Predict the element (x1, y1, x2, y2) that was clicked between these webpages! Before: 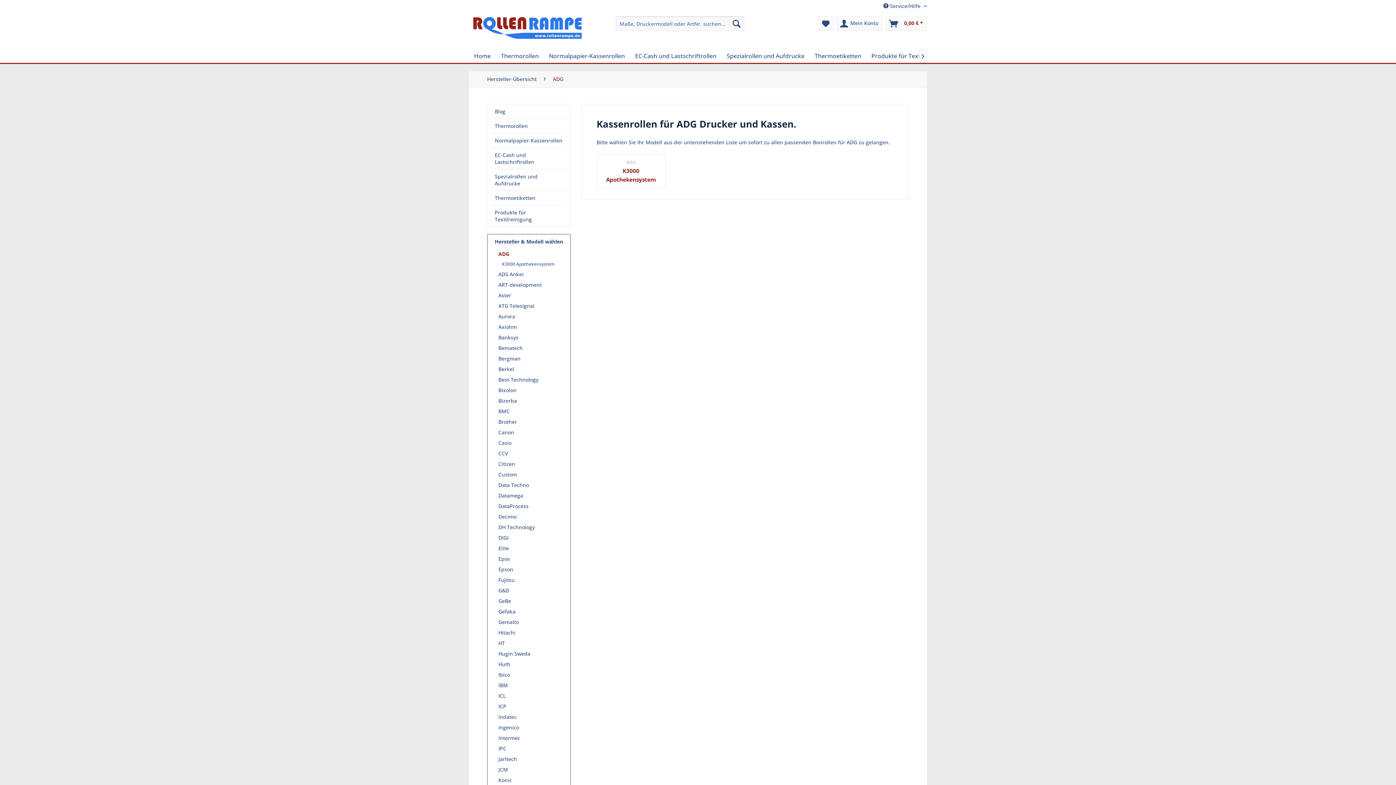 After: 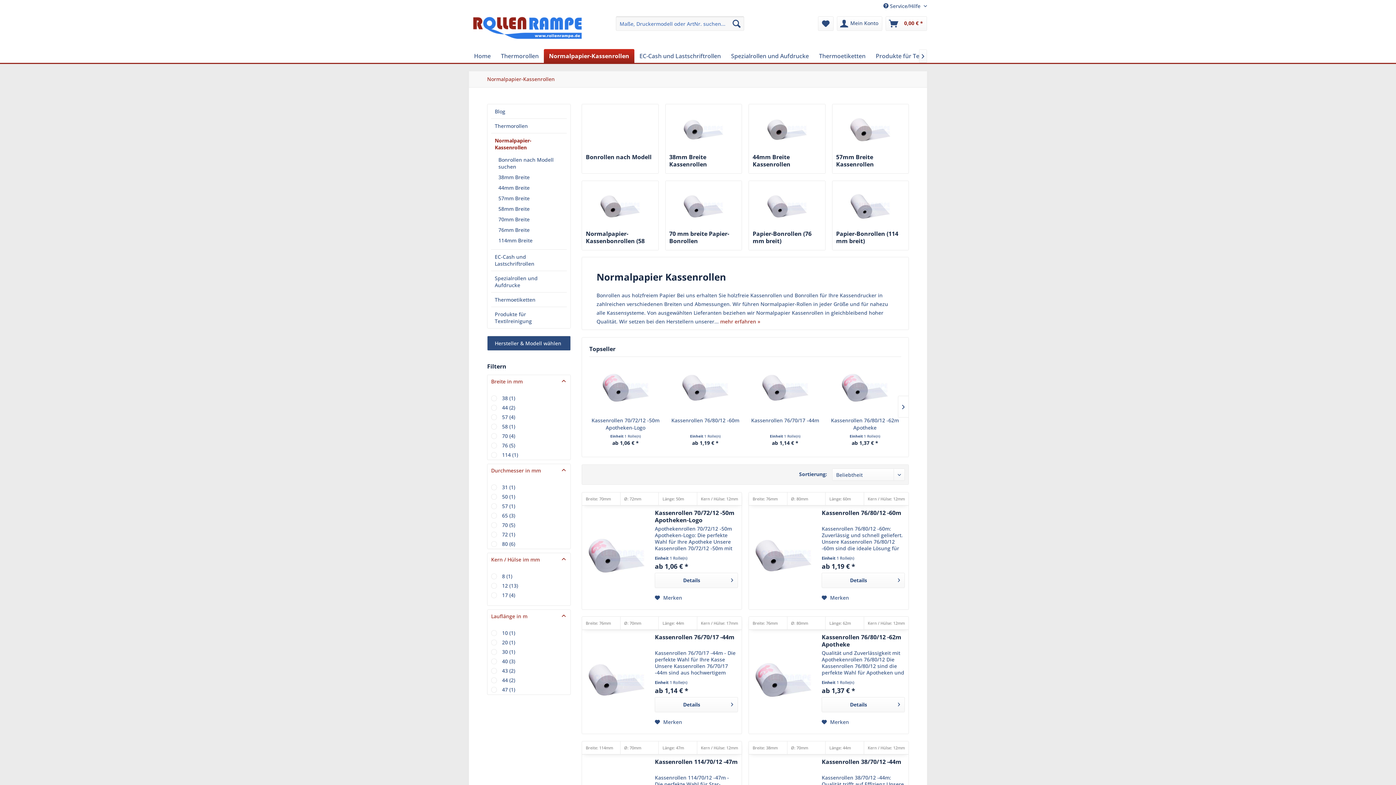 Action: bbox: (491, 133, 566, 147) label: Normalpapier-Kassenrollen